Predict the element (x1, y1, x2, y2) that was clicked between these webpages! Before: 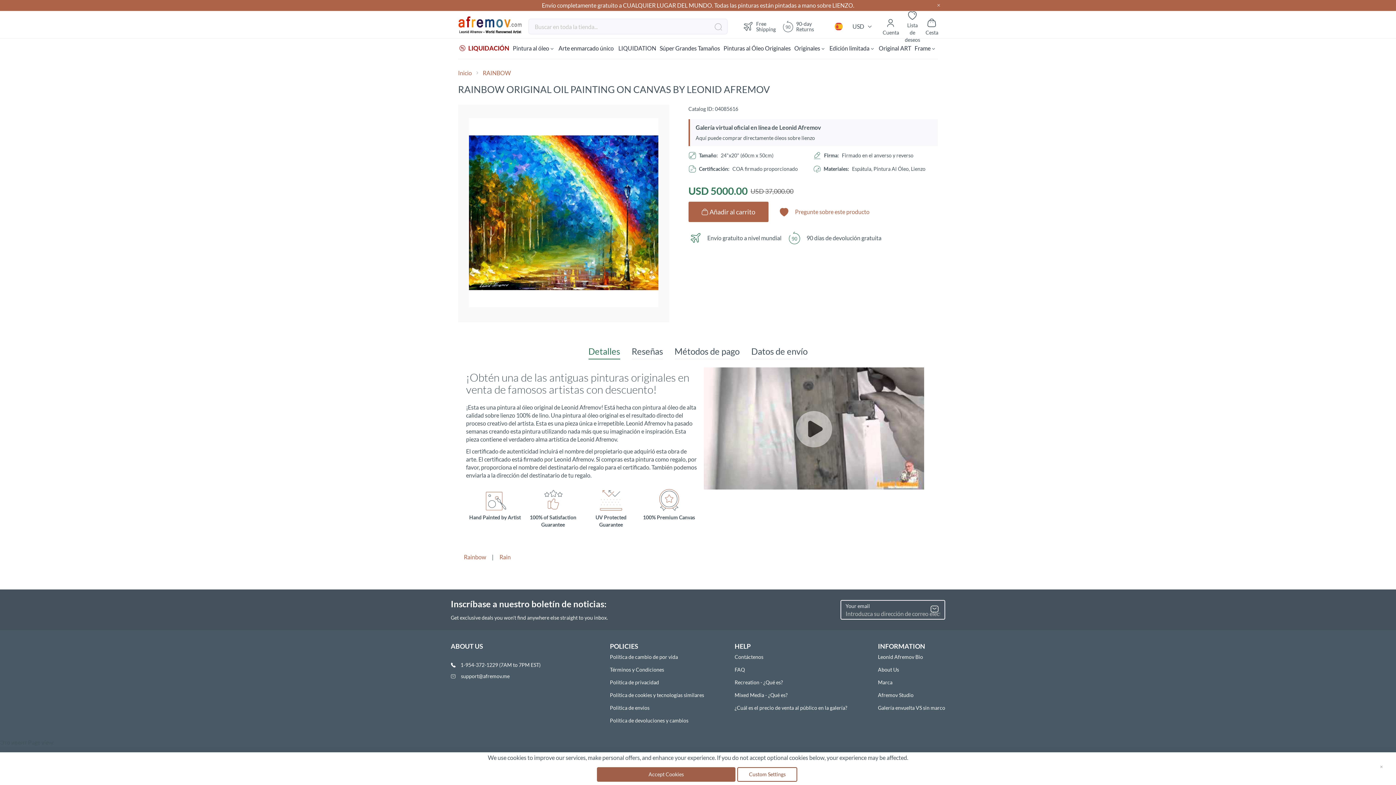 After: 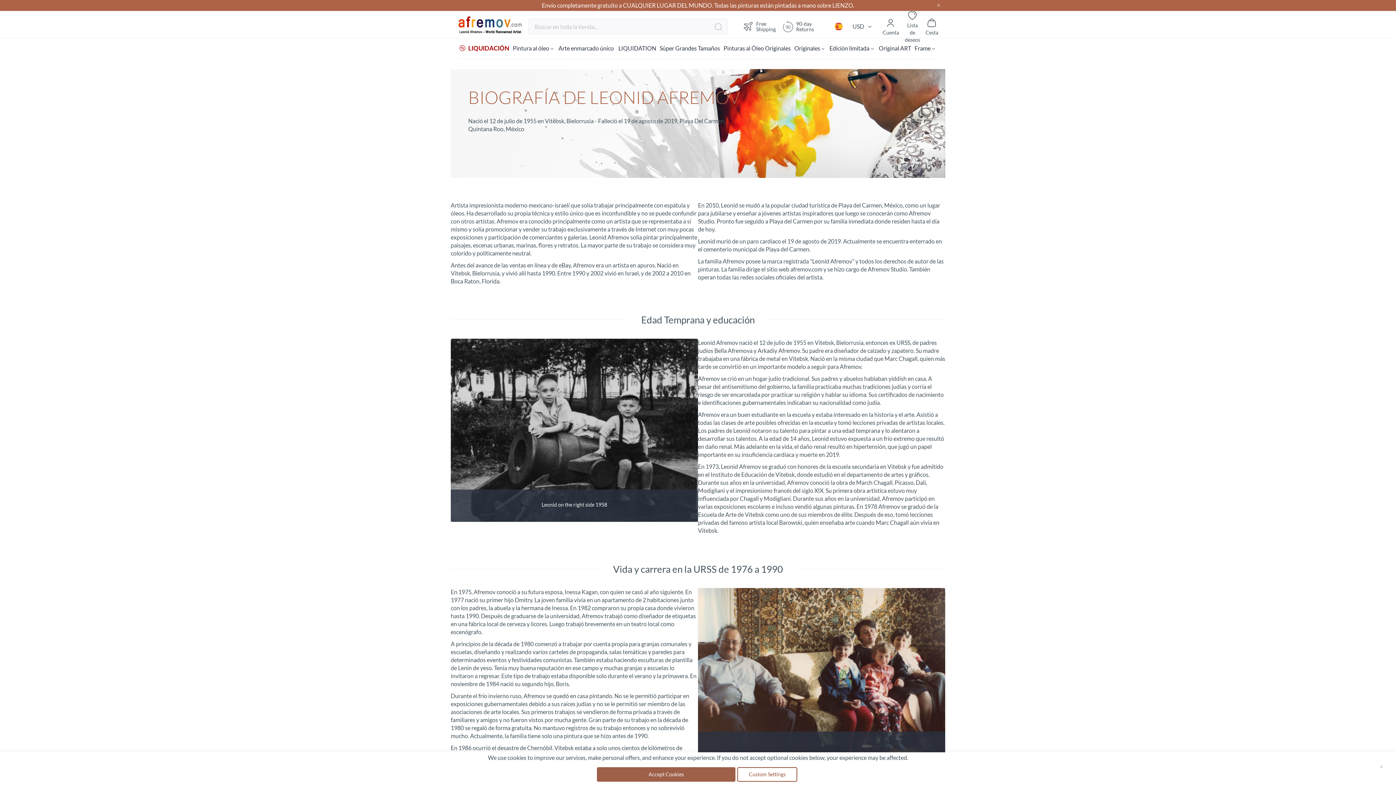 Action: label: Leonid Afremov Bio bbox: (878, 654, 923, 660)